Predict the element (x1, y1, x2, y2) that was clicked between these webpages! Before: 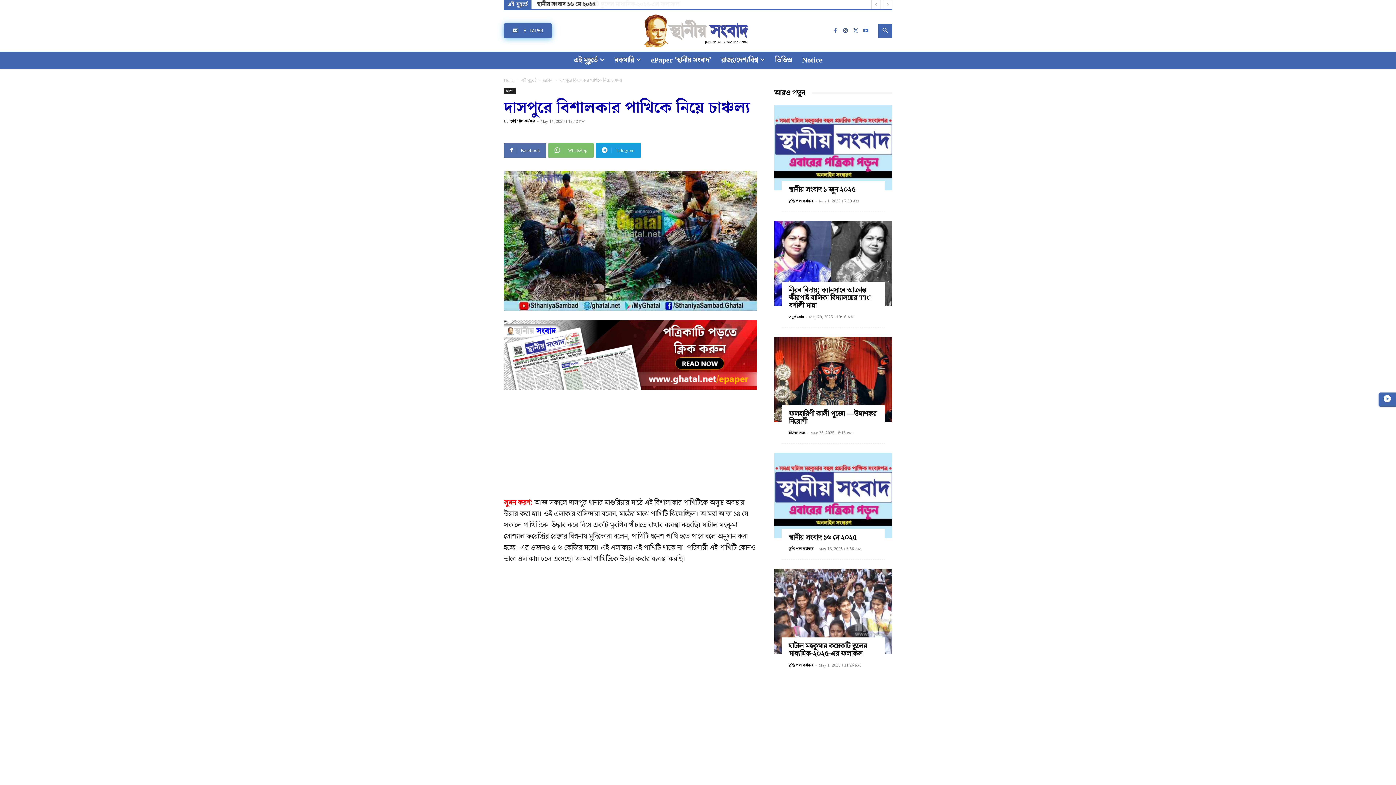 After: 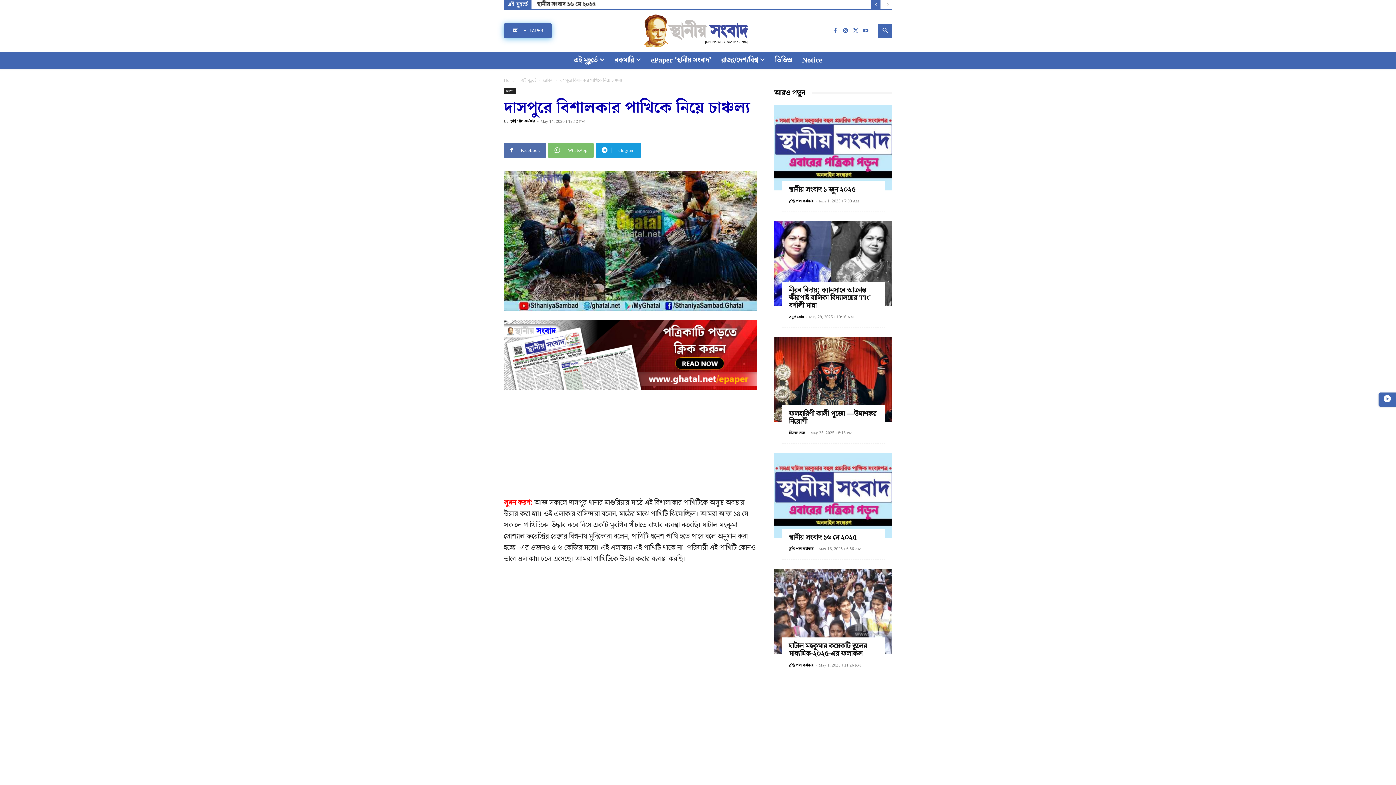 Action: label: prev bbox: (871, 0, 880, 9)